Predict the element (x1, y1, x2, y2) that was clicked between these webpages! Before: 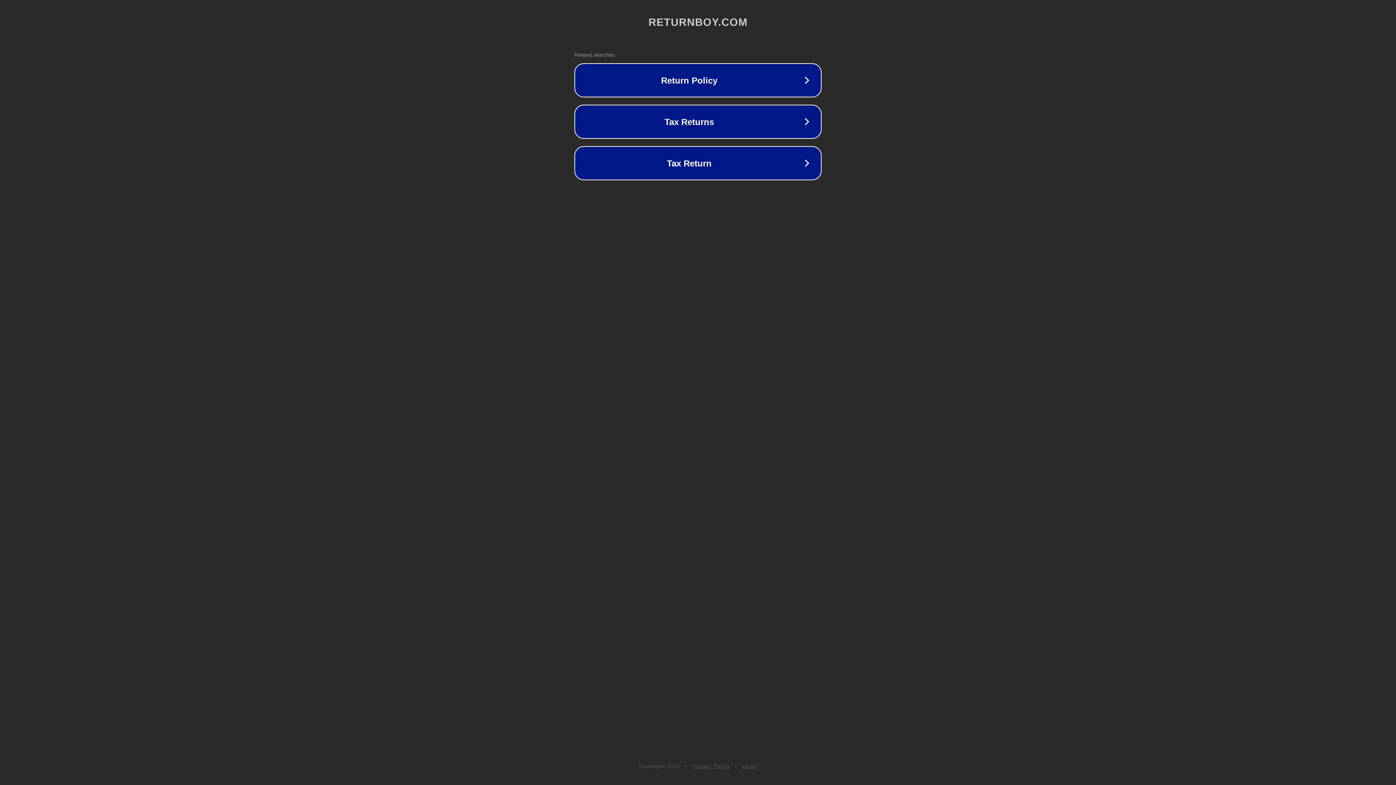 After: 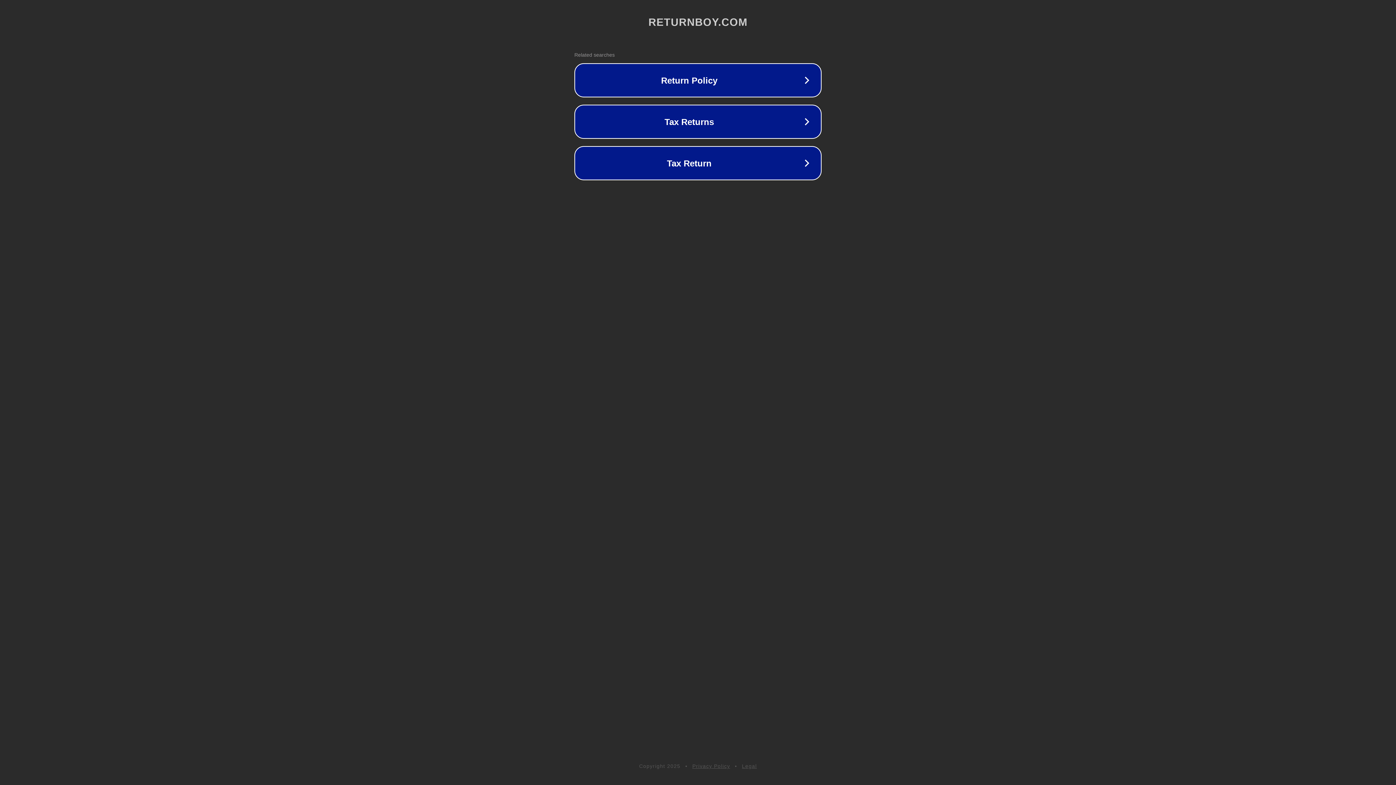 Action: bbox: (692, 763, 730, 769) label: Privacy Policy